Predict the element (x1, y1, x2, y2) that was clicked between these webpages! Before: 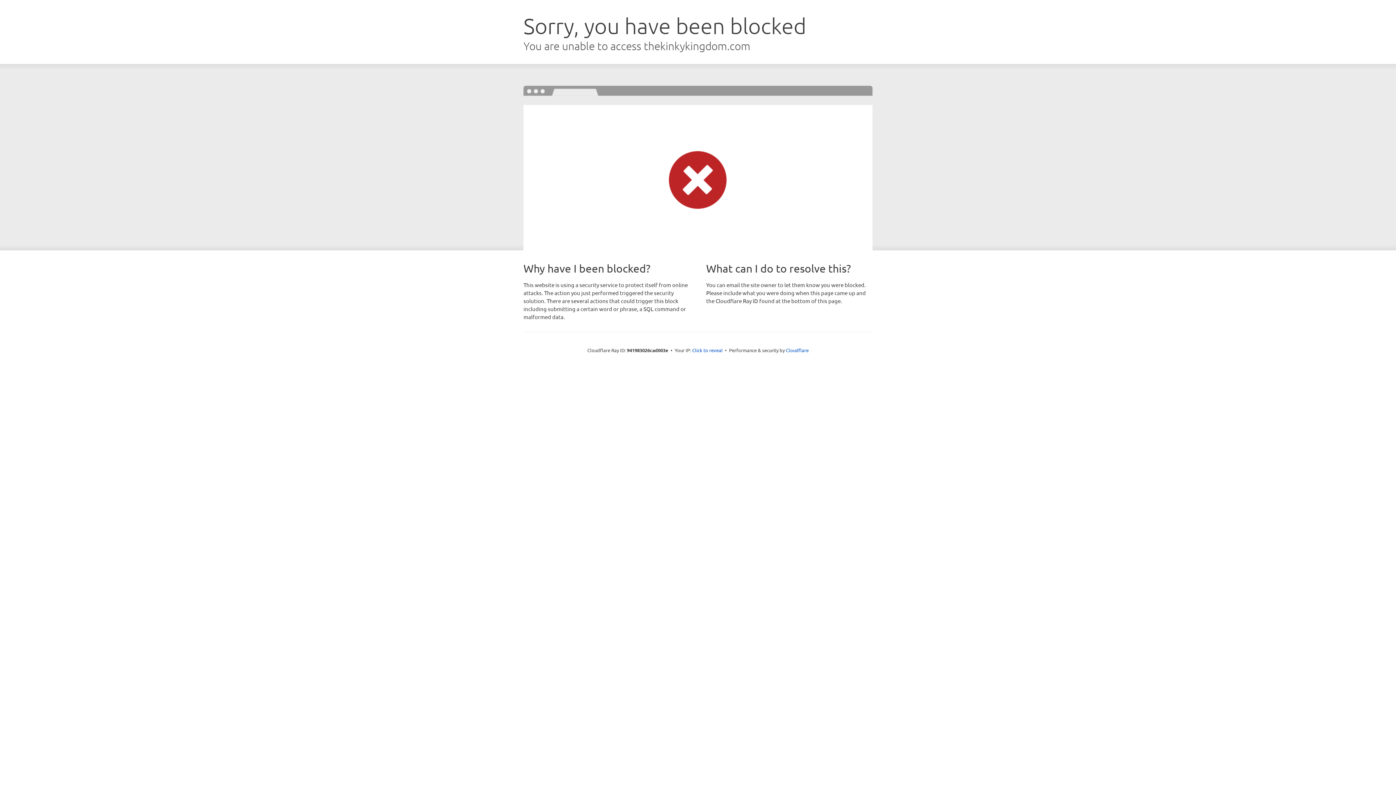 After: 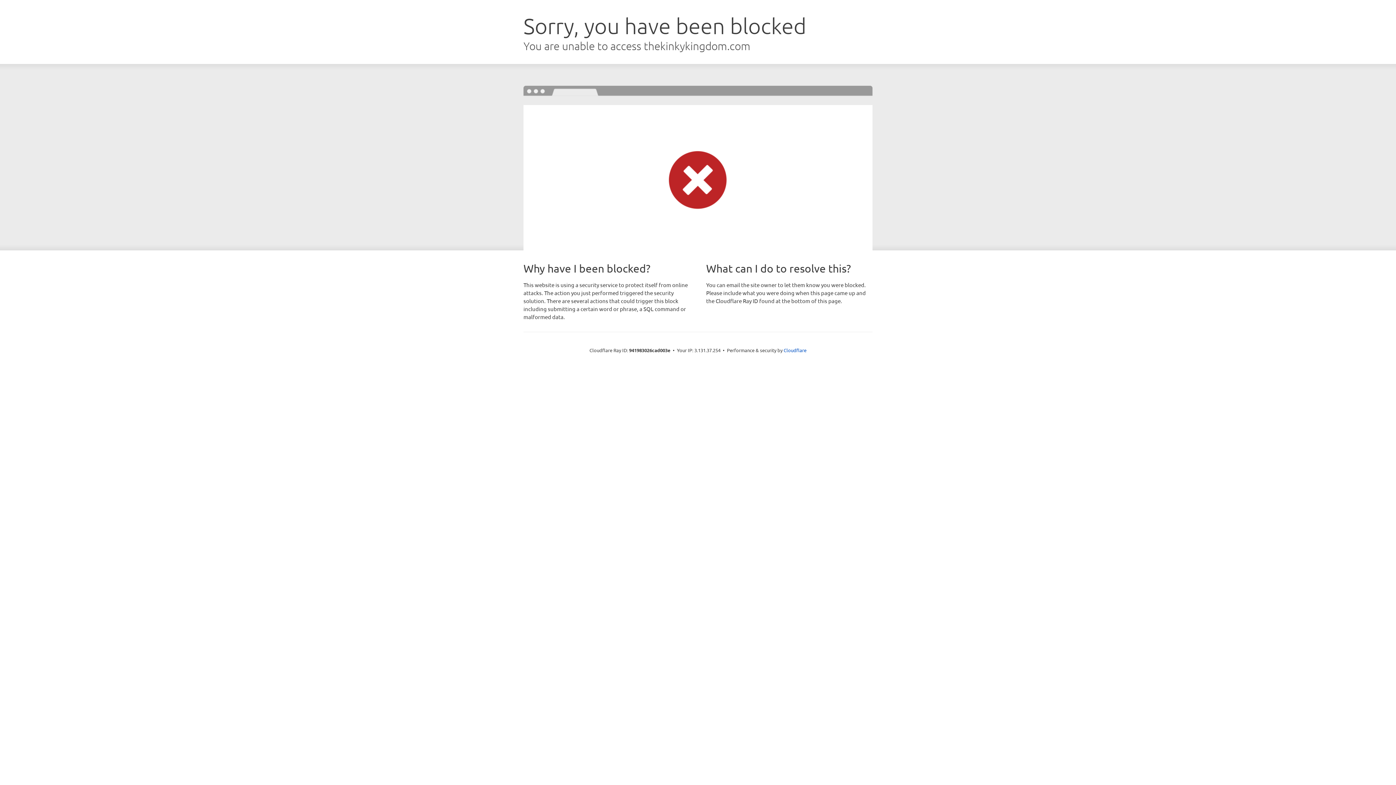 Action: label: Click to reveal bbox: (692, 346, 722, 353)